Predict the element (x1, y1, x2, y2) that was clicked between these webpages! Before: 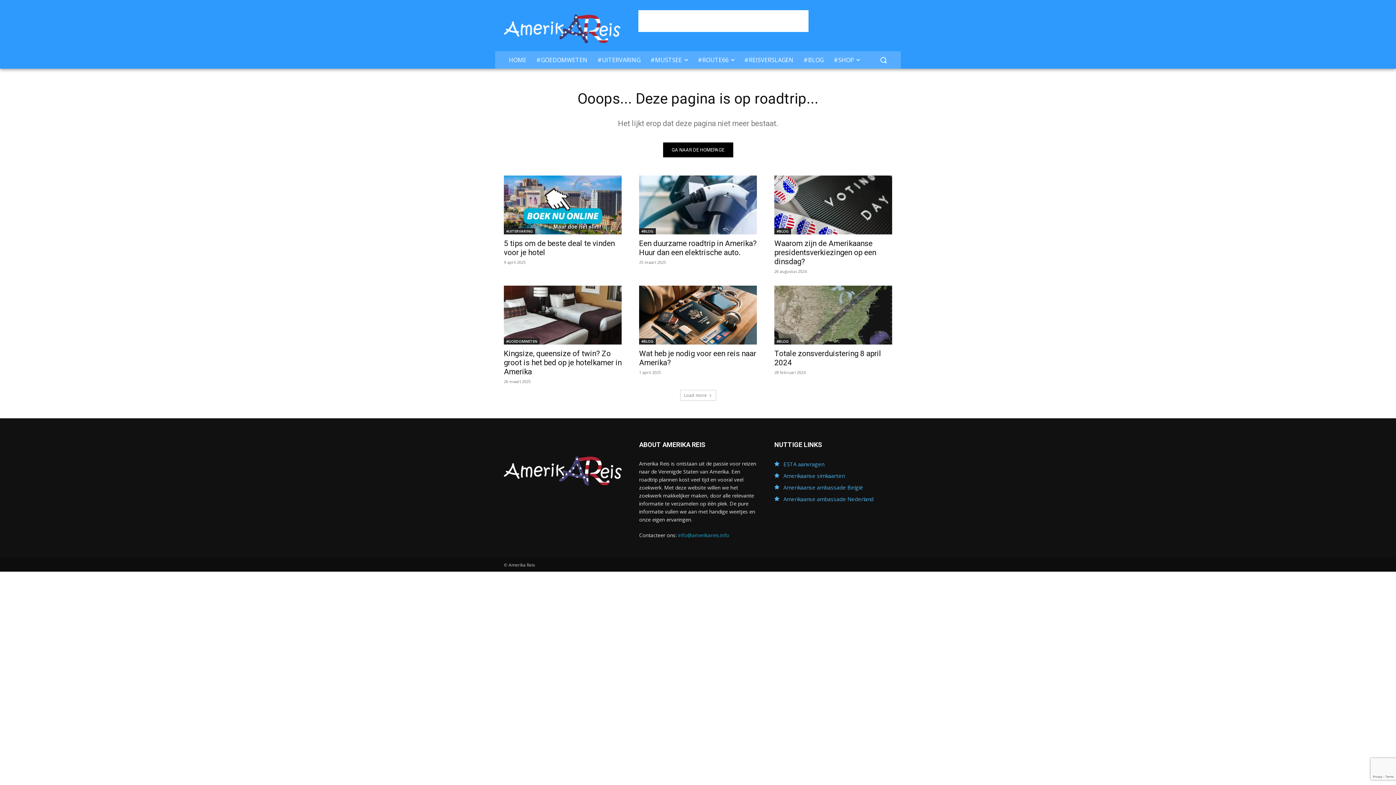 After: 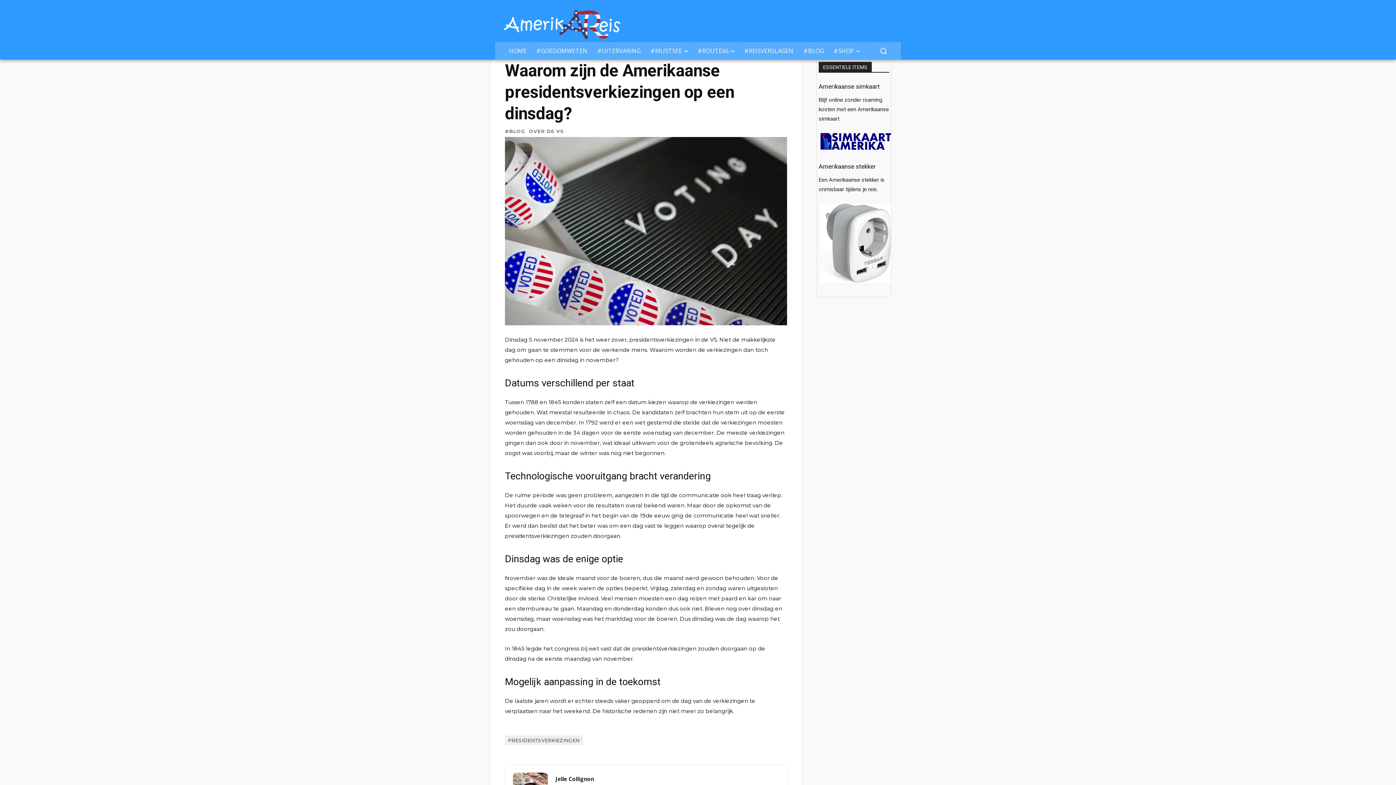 Action: label: Waarom zijn de Amerikaanse presidentsverkiezingen op een dinsdag? bbox: (774, 239, 876, 266)